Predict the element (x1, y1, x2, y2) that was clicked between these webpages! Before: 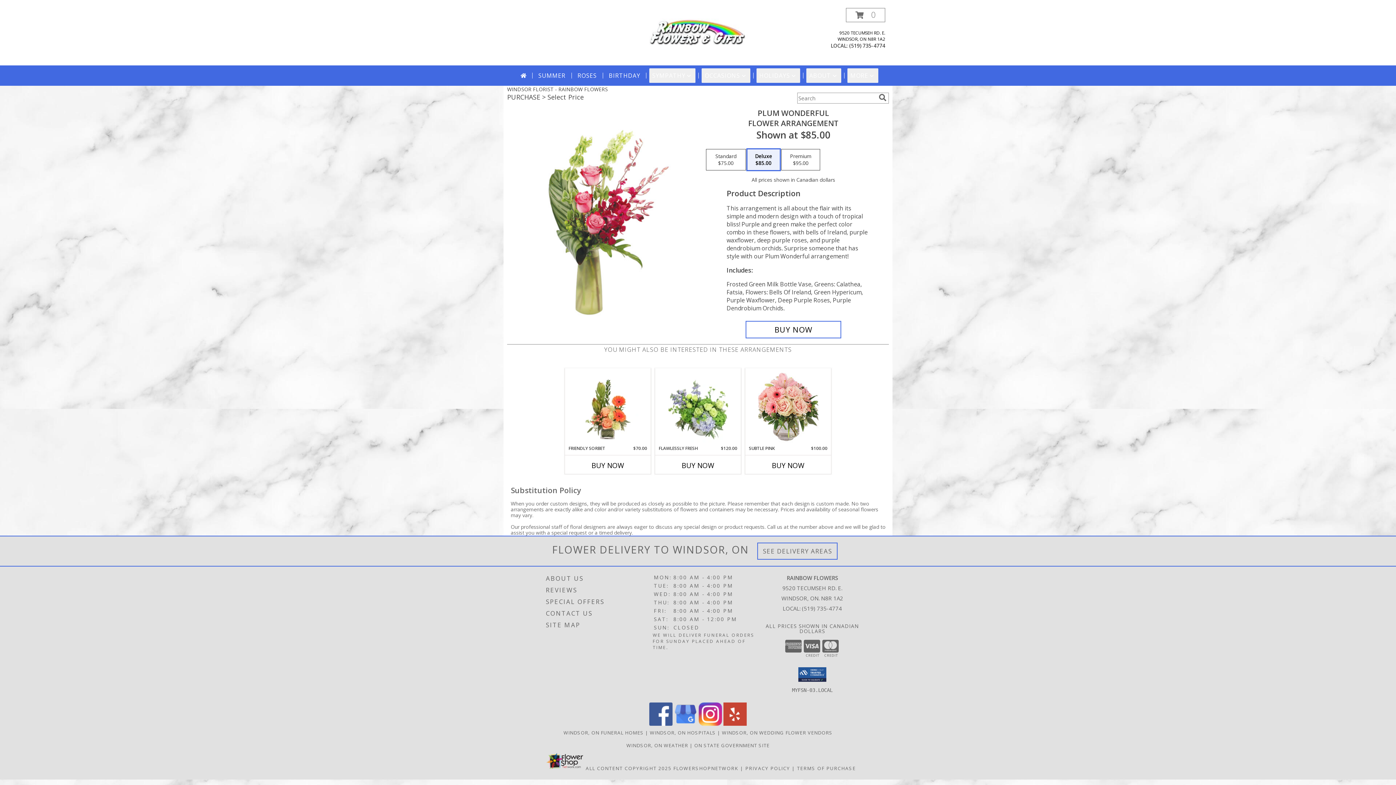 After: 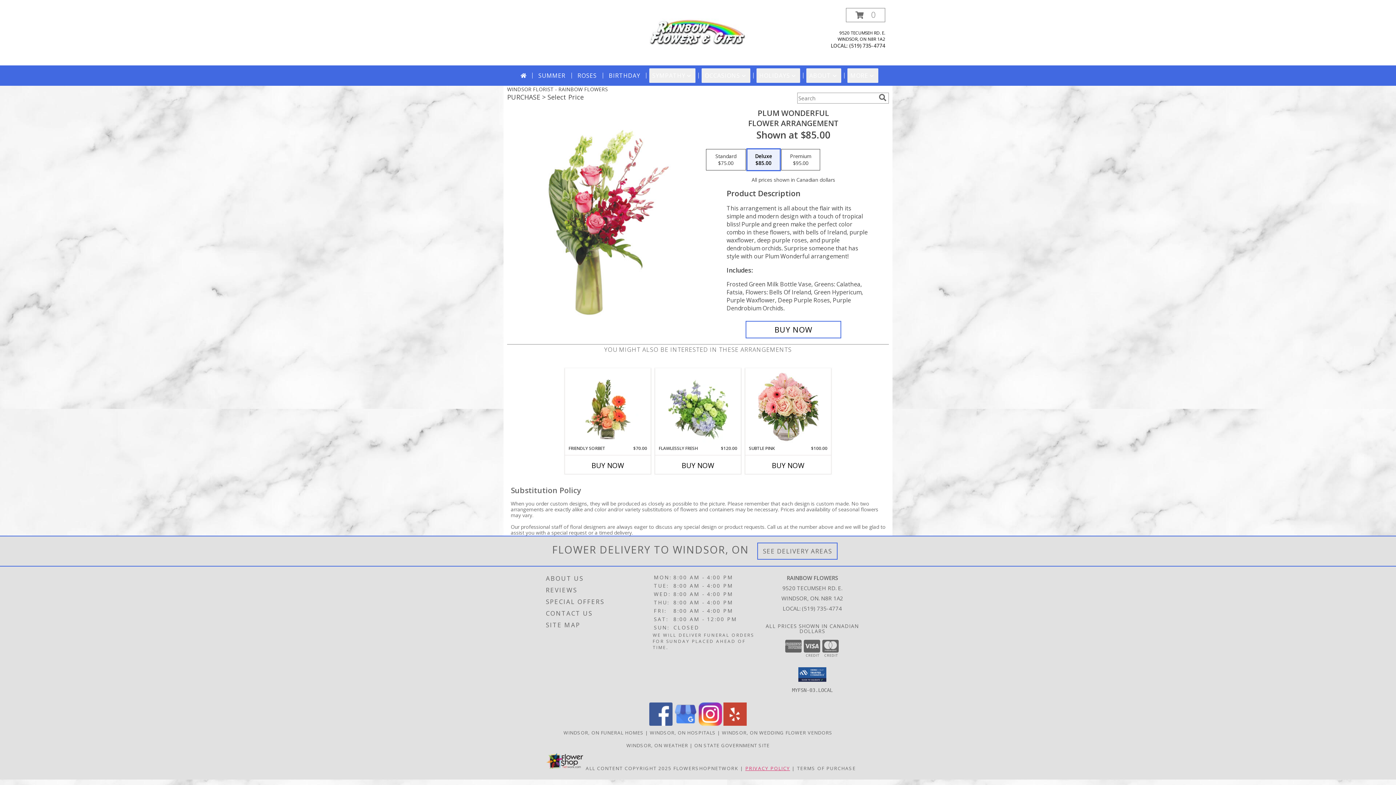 Action: bbox: (745, 765, 790, 771) label: Open Privacy Policy in new window